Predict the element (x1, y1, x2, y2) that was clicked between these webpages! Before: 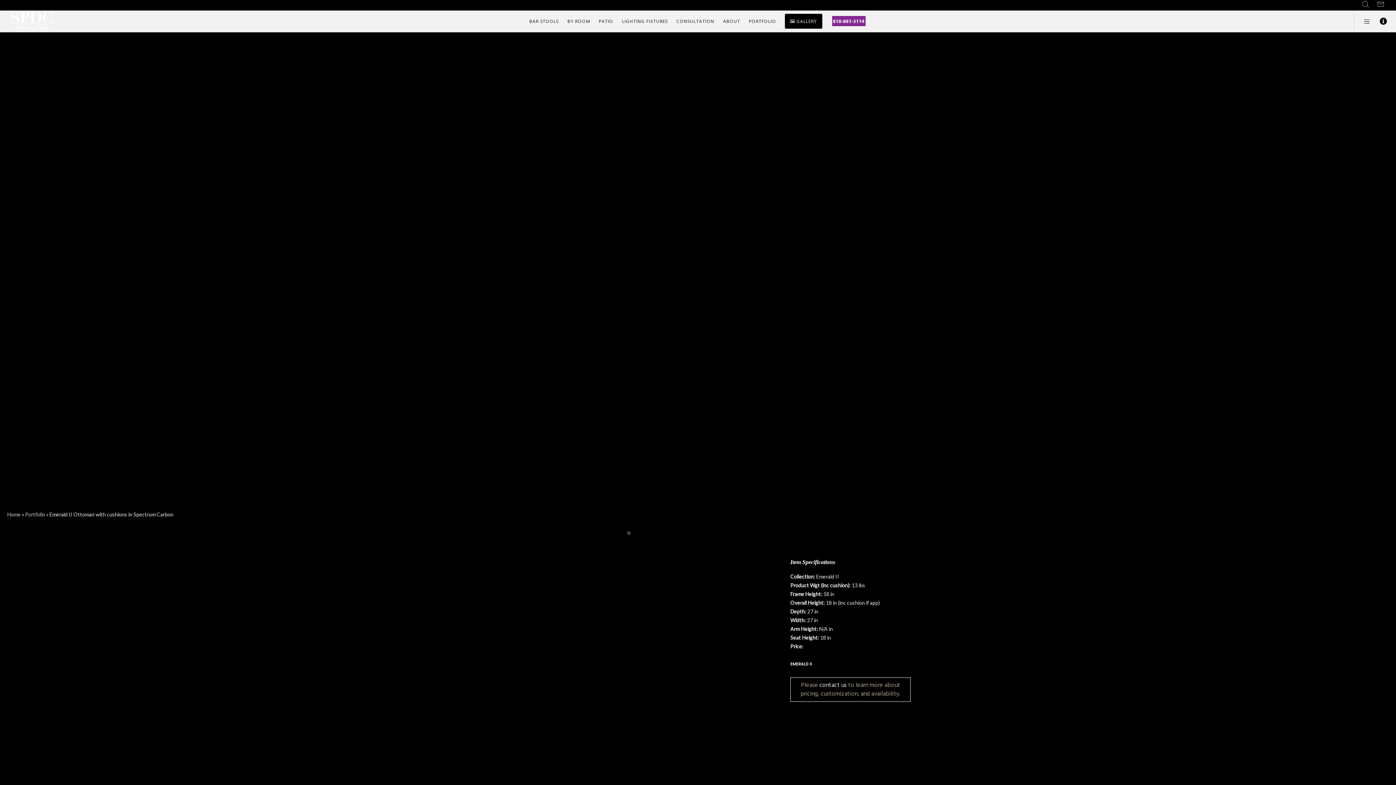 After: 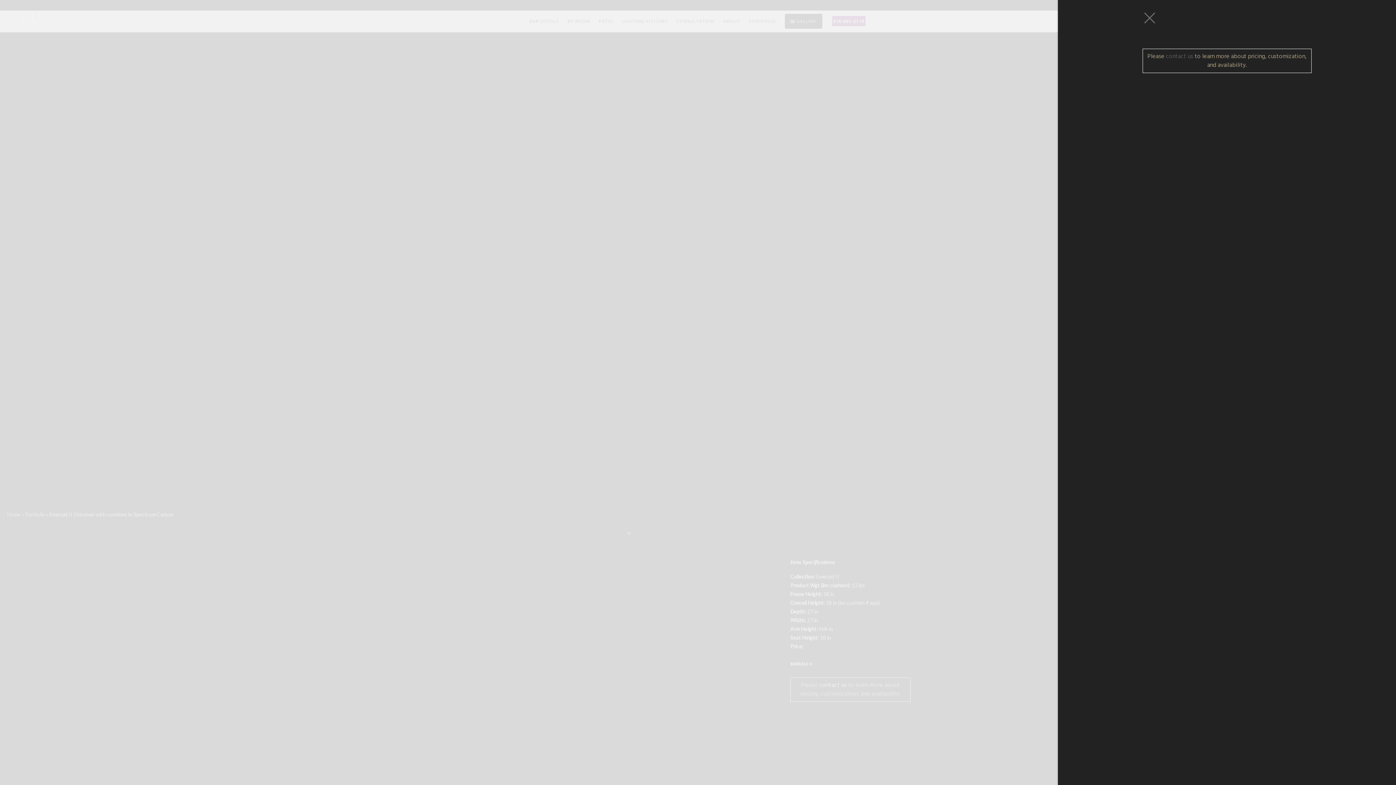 Action: bbox: (1354, 10, 1370, 32) label: Side area